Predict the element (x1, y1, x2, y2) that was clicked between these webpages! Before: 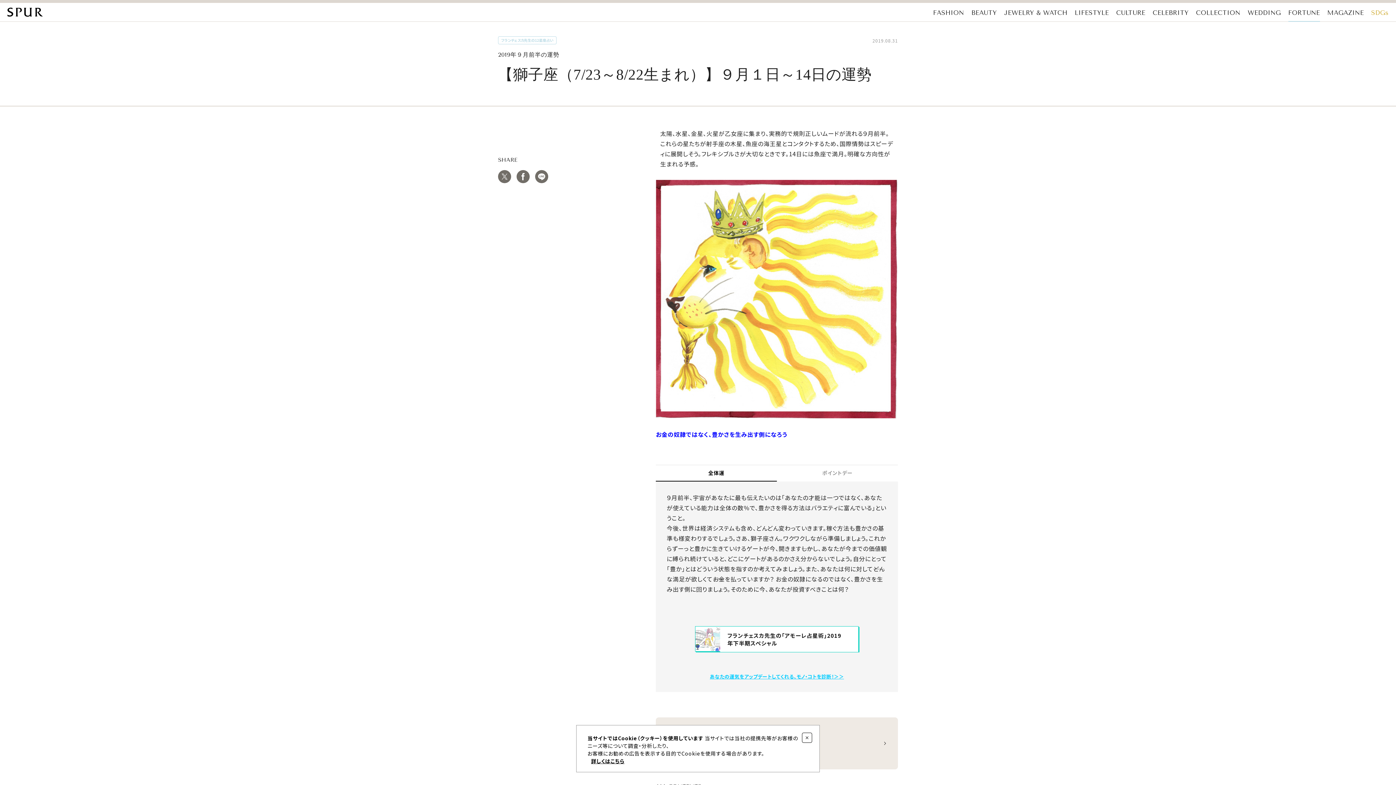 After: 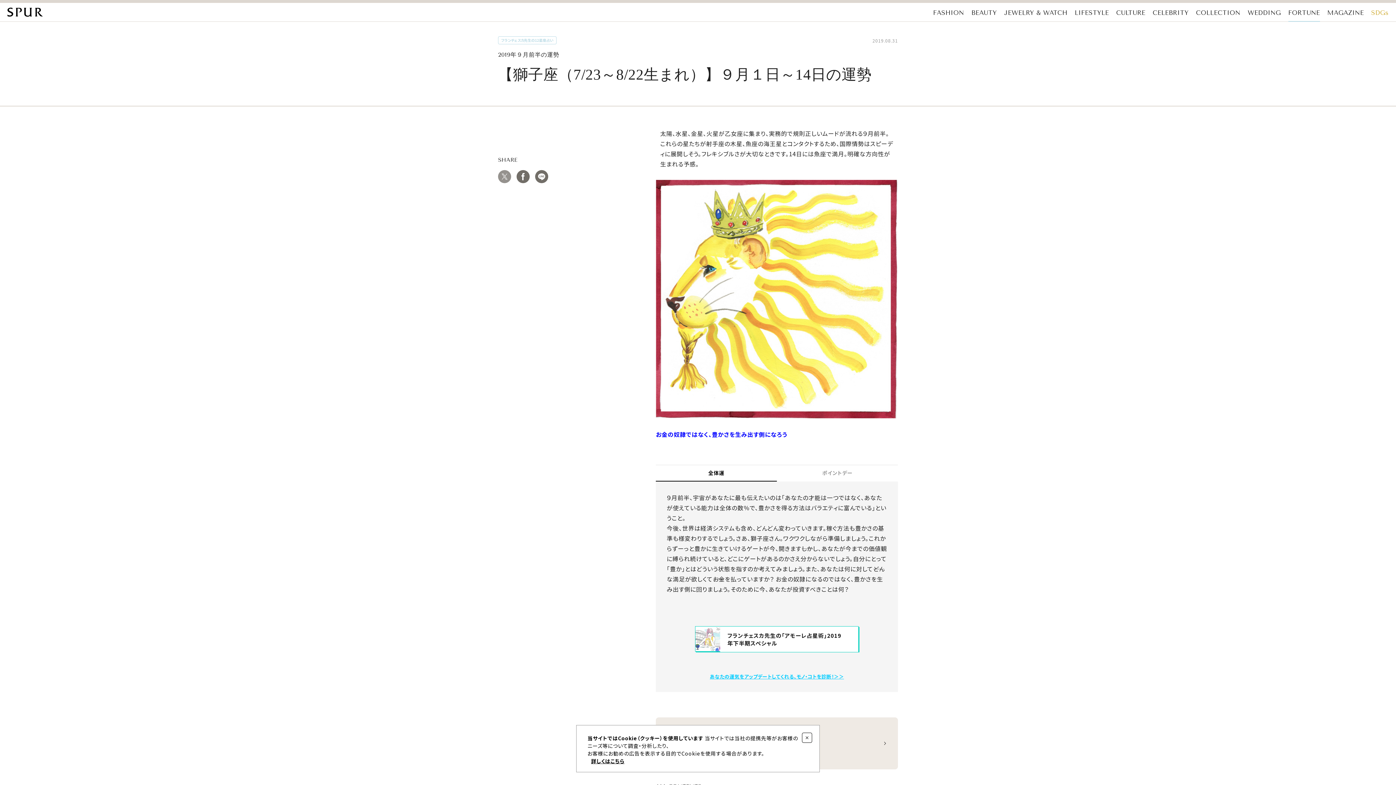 Action: bbox: (498, 170, 511, 183)